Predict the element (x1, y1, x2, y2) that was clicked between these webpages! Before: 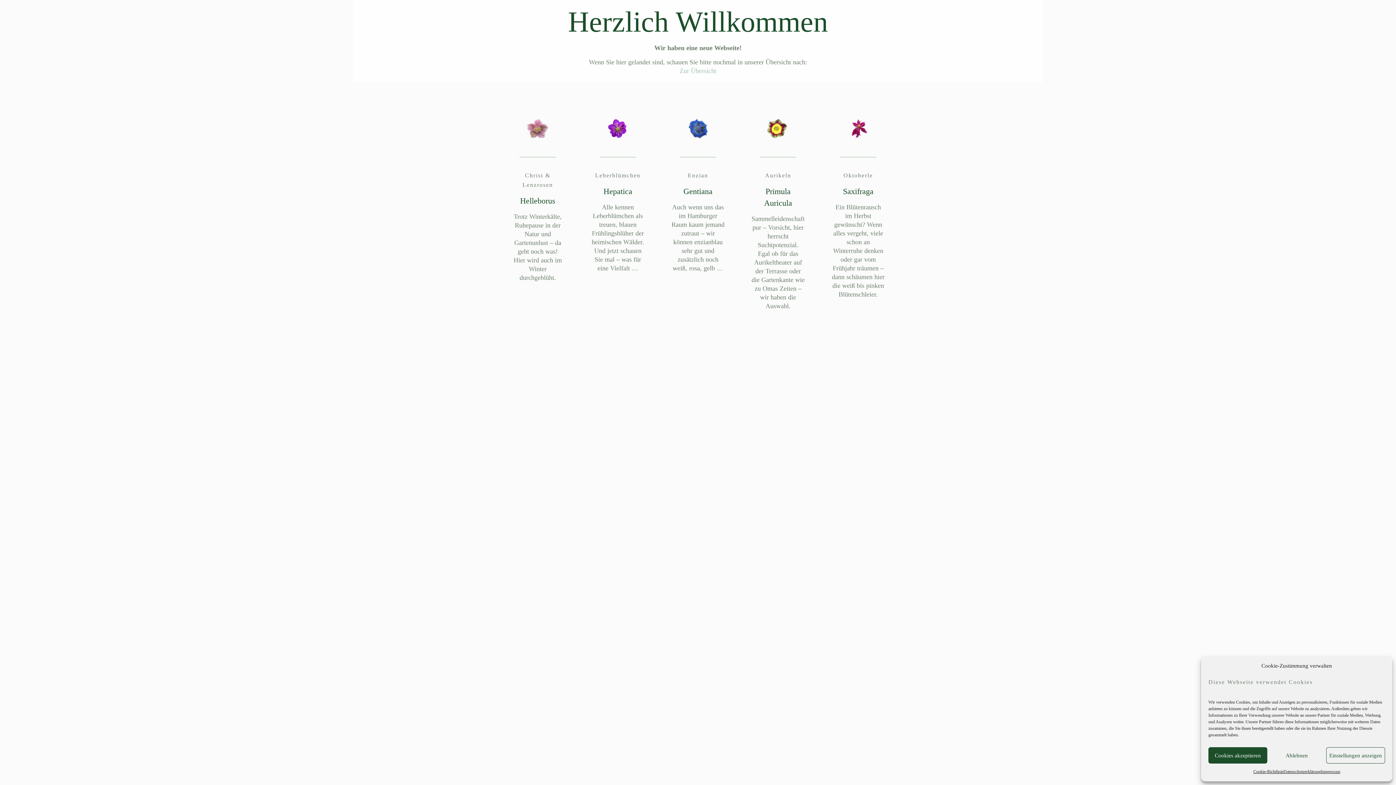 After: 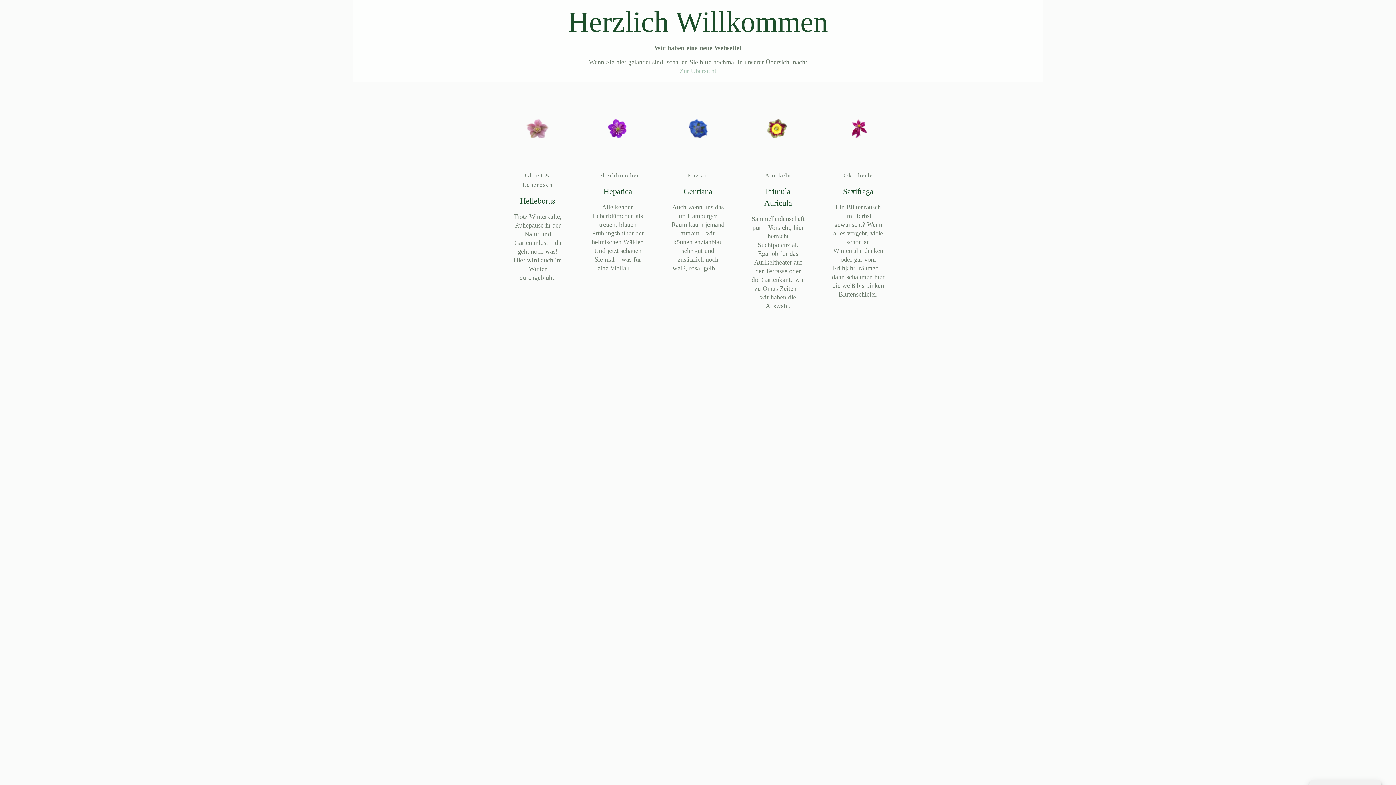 Action: label: Cookies akzeptieren bbox: (1208, 747, 1267, 764)